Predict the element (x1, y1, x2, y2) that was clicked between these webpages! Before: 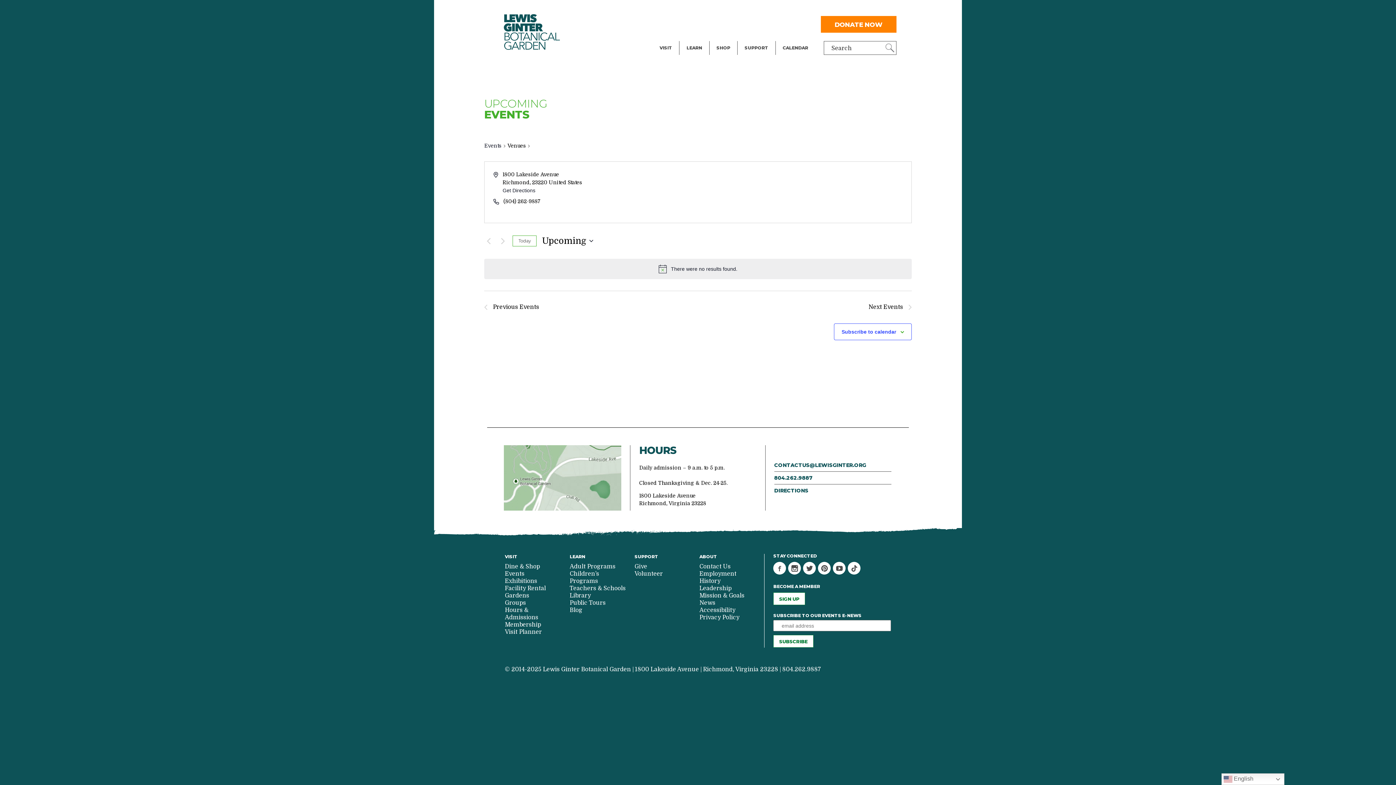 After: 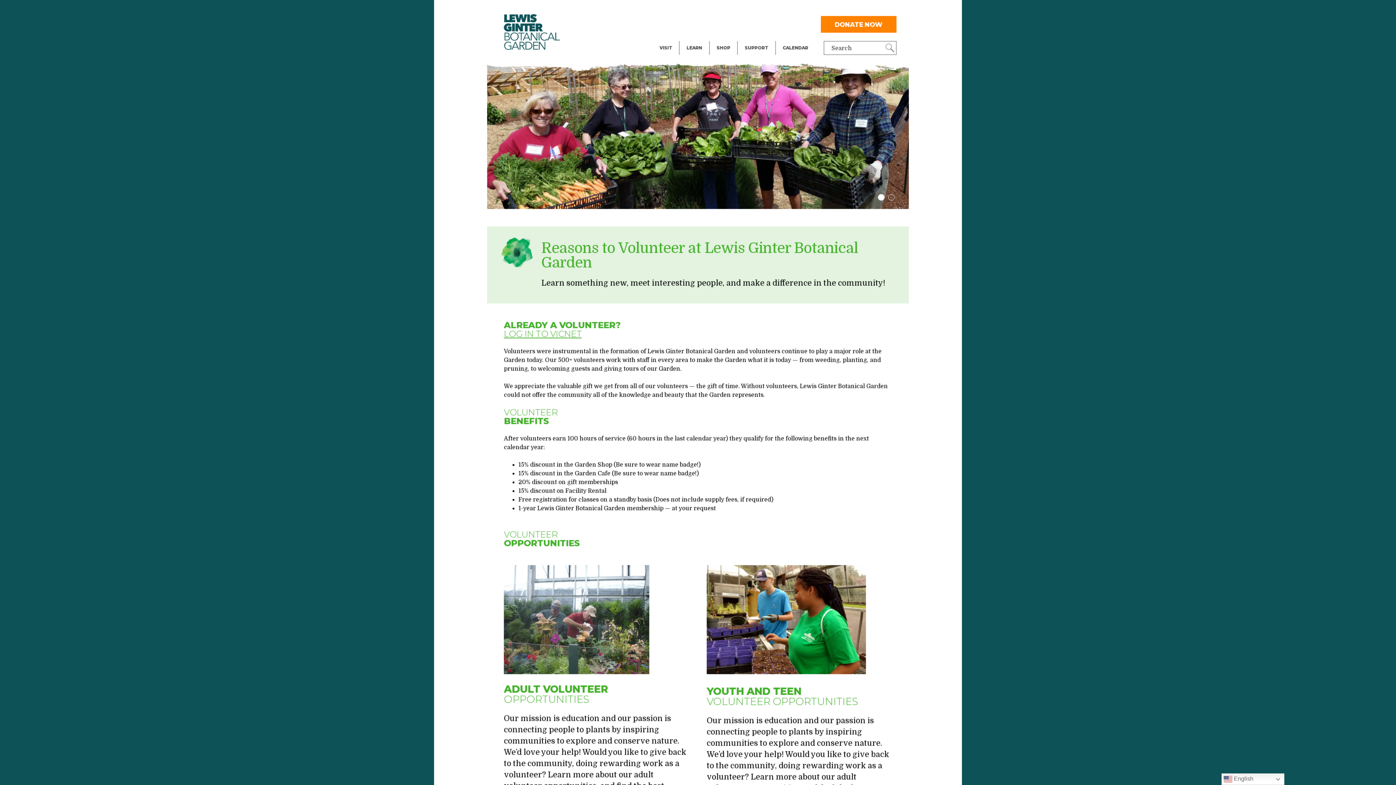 Action: label: Volunteer bbox: (634, 570, 690, 577)